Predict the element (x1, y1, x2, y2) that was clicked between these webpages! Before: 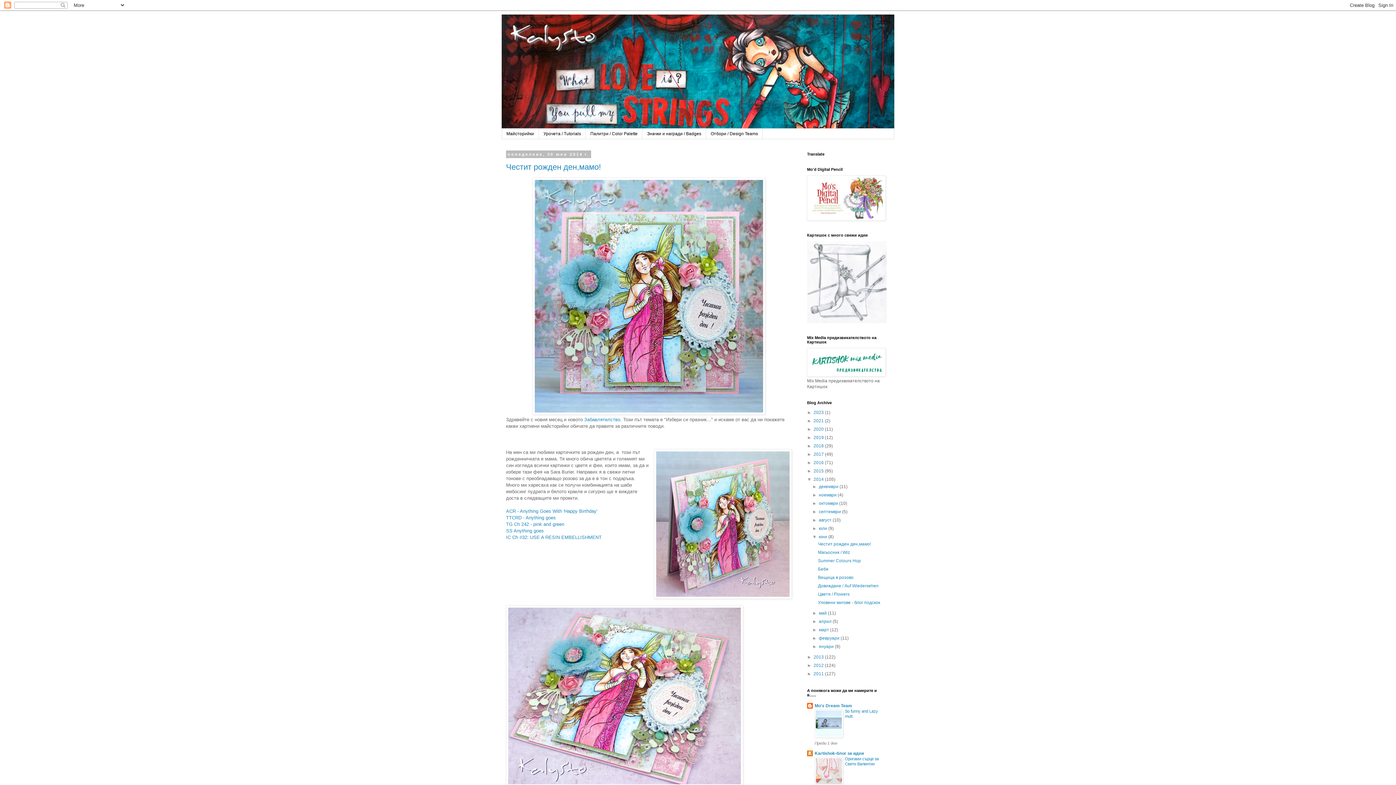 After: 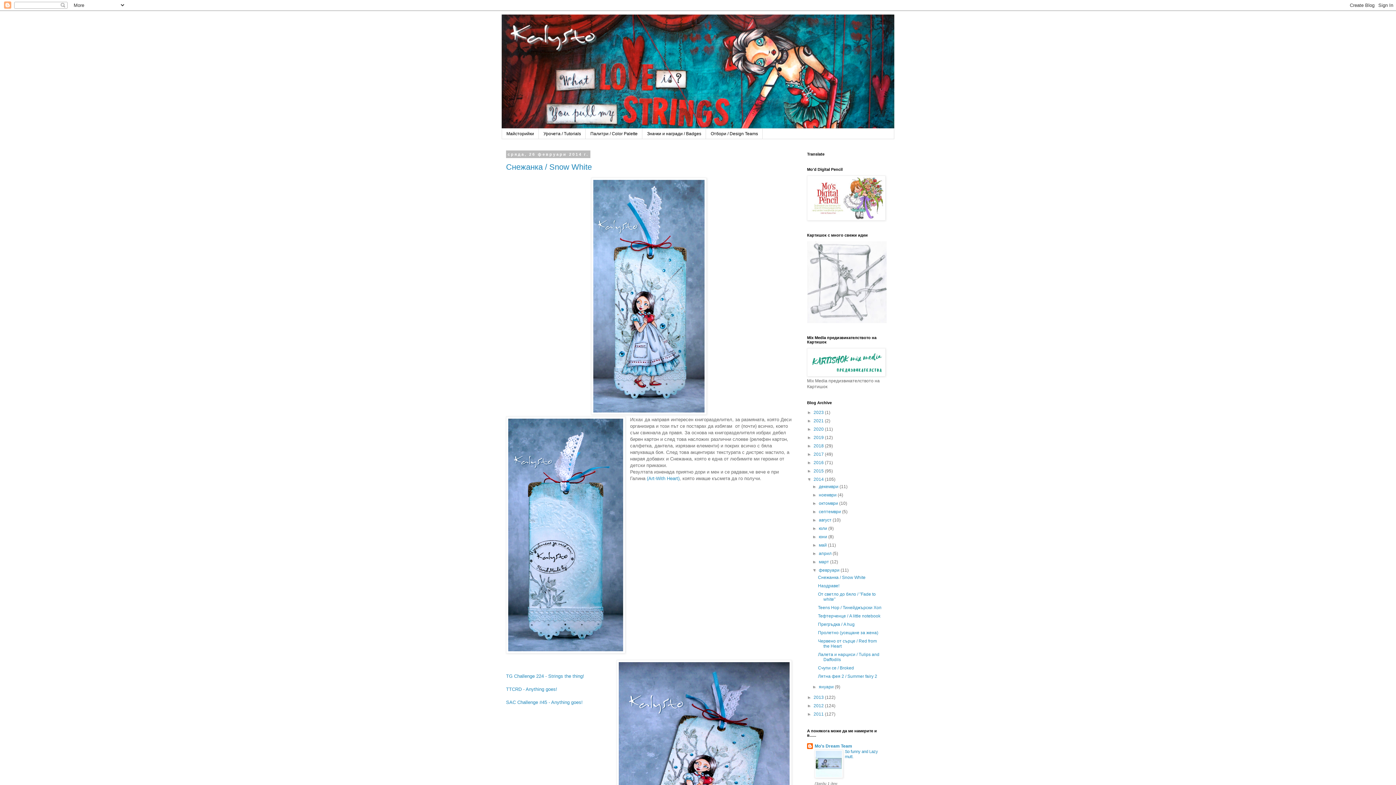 Action: bbox: (819, 636, 840, 641) label: февруари 